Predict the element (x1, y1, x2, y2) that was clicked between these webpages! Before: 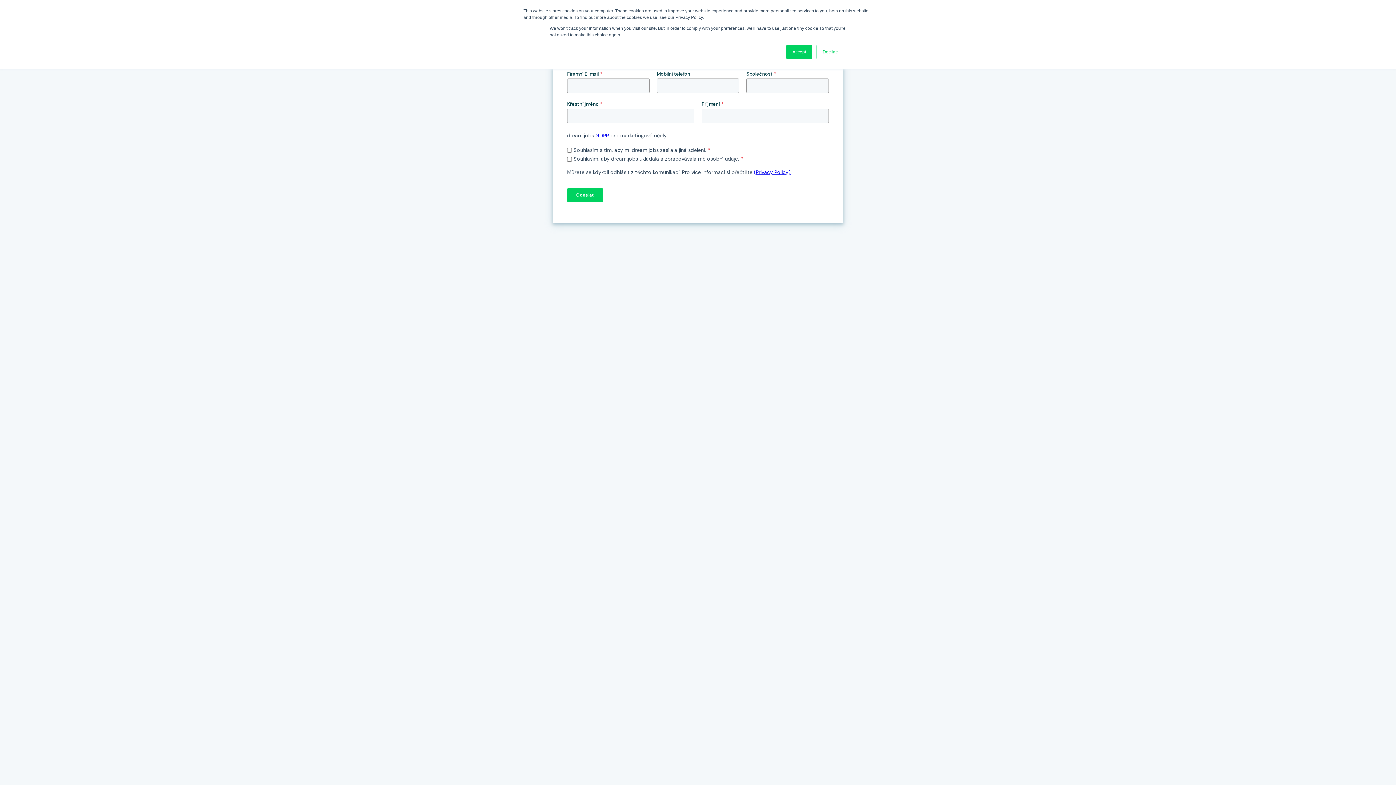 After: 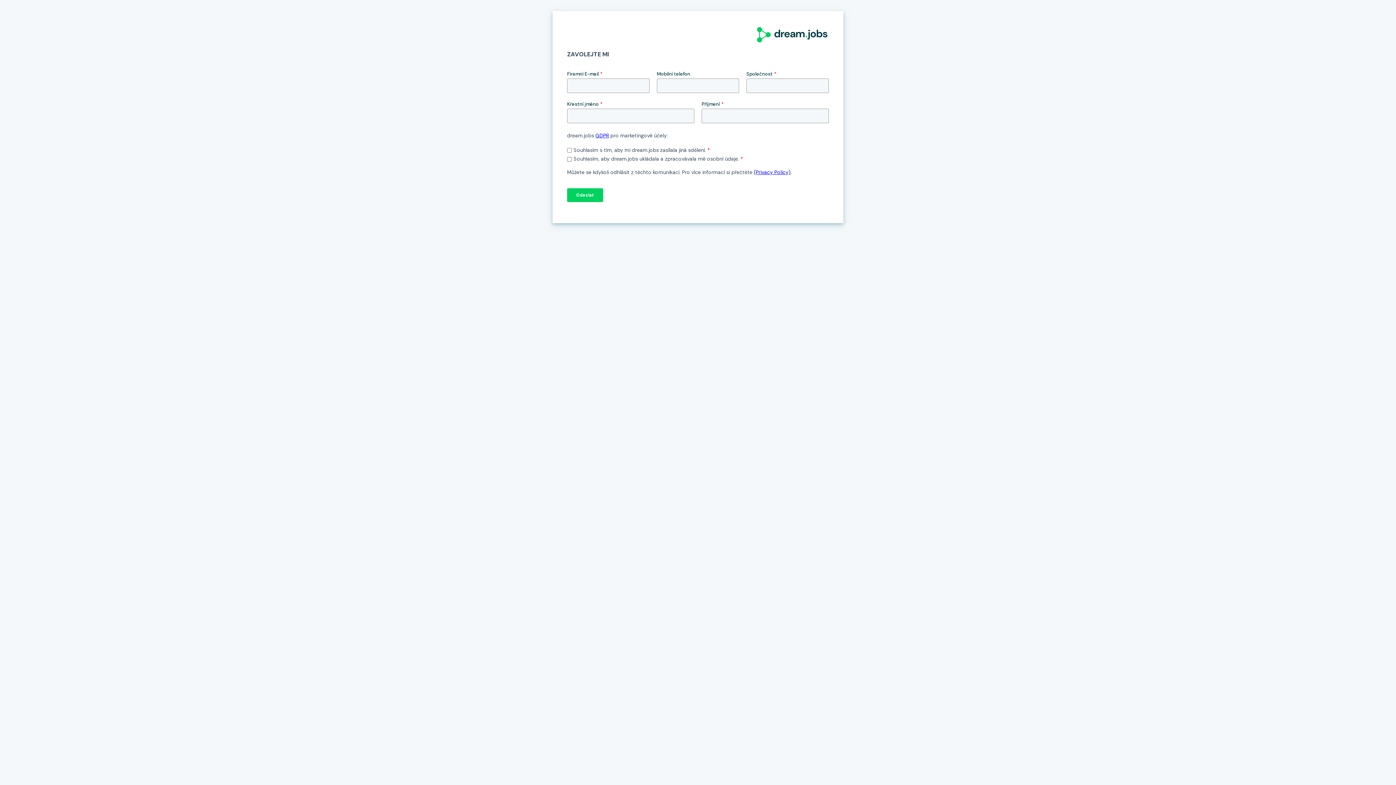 Action: bbox: (816, 44, 844, 59) label: Decline